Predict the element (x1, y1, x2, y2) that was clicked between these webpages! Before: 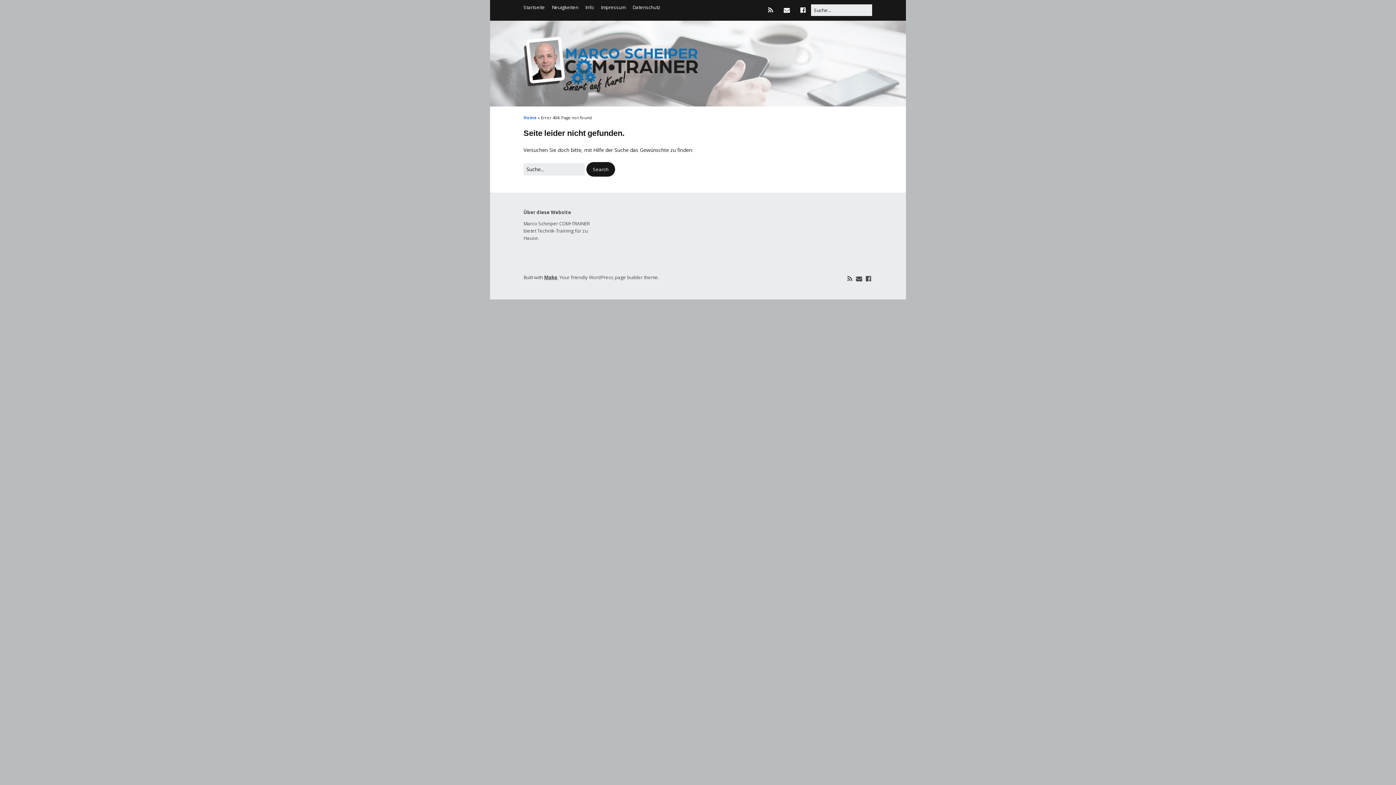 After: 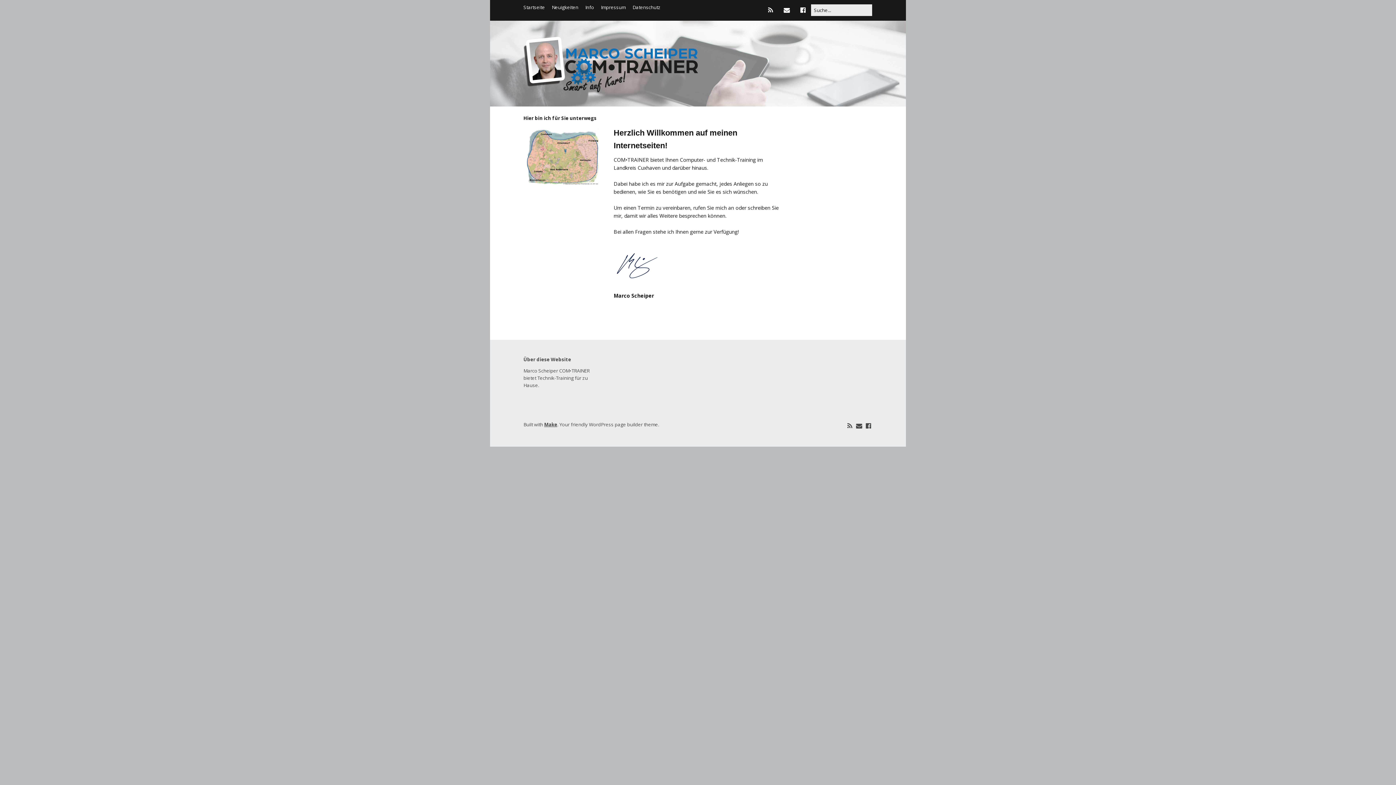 Action: label: Home bbox: (523, 114, 536, 120)